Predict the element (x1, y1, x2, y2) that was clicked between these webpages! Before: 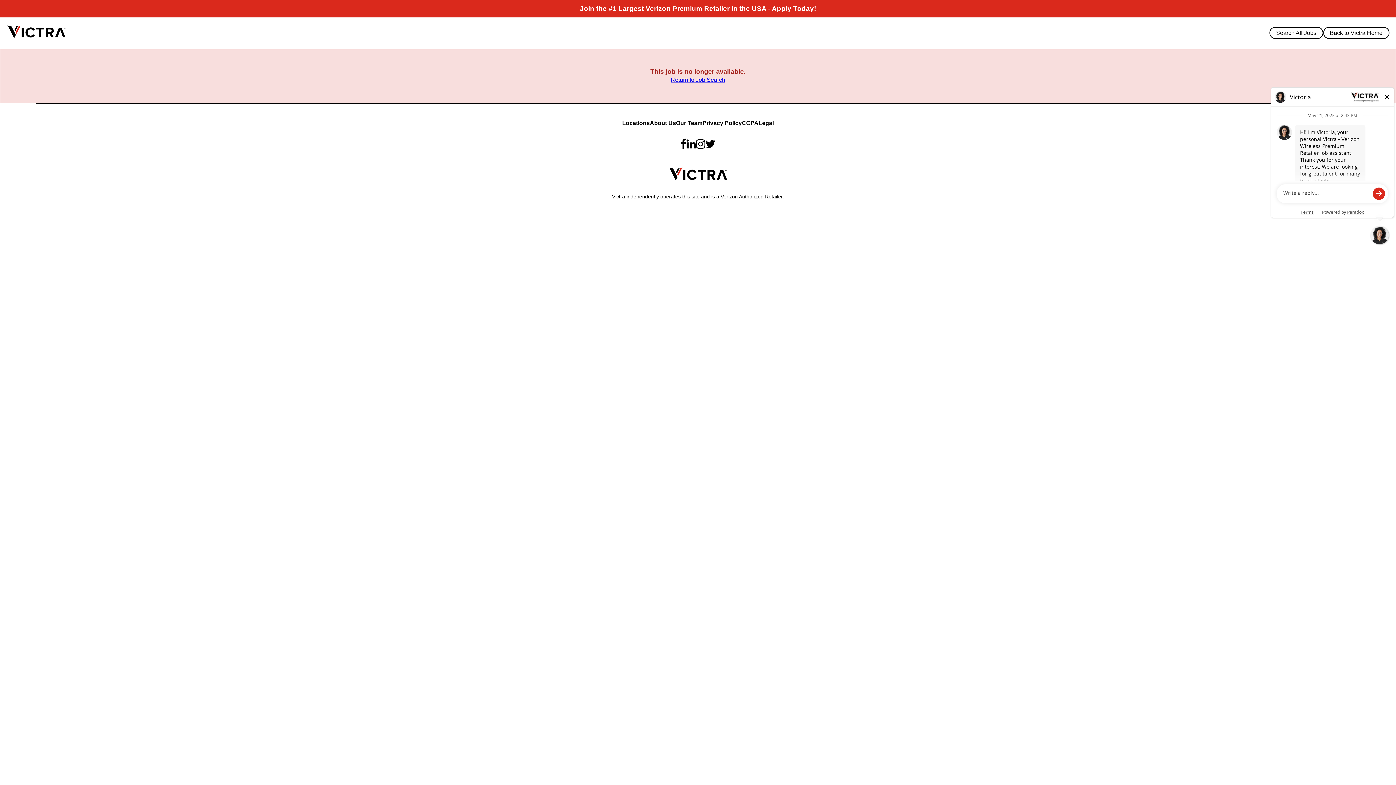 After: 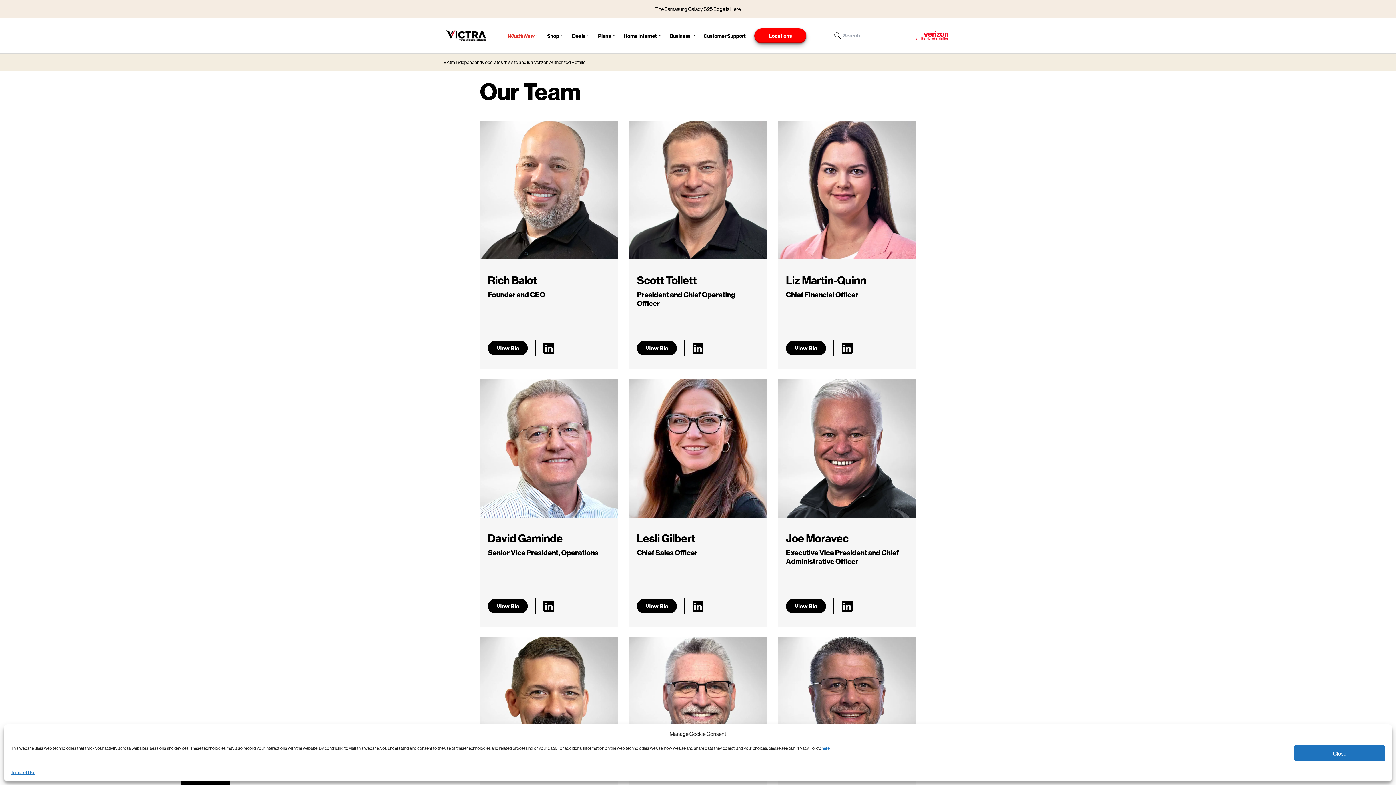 Action: bbox: (676, 120, 702, 126) label: Our Team